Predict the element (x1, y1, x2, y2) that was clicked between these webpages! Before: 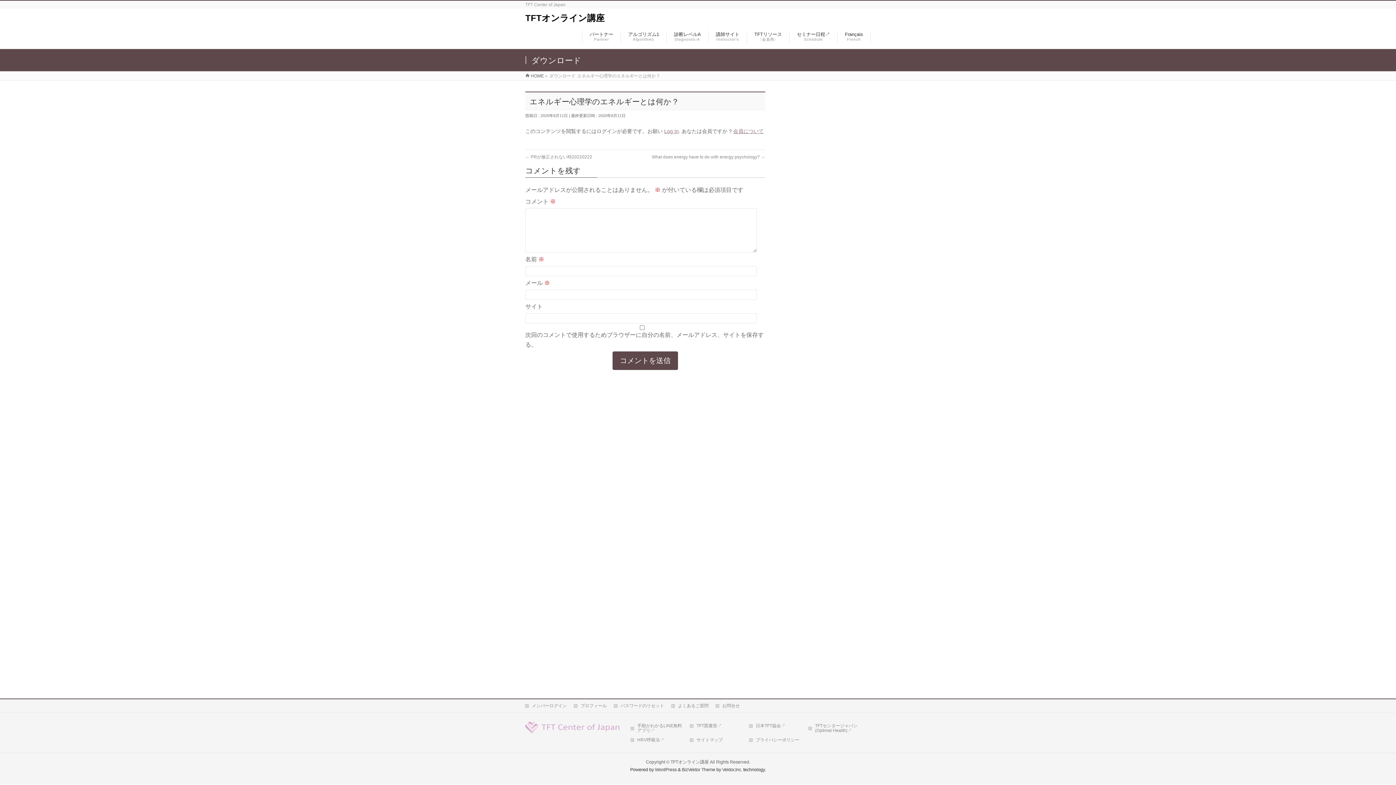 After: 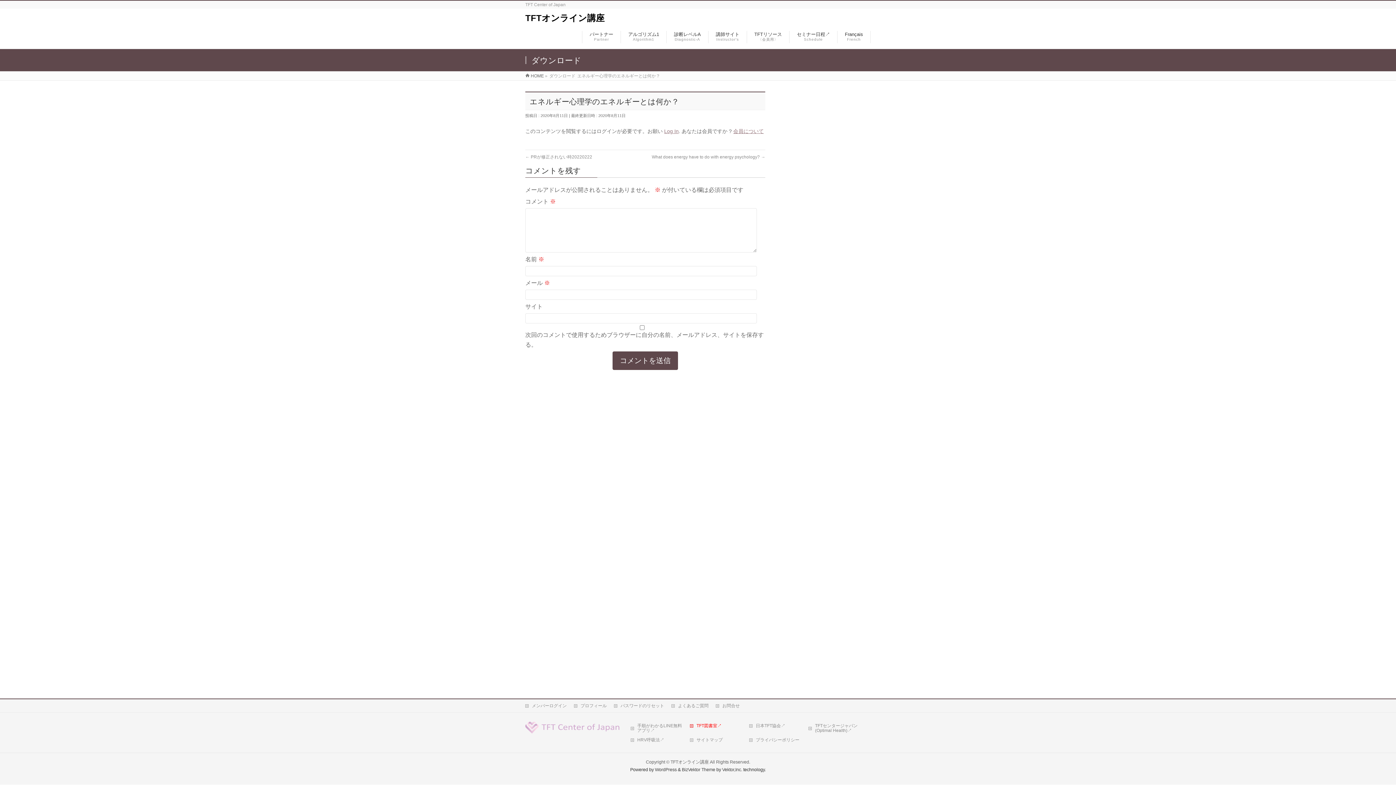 Action: bbox: (690, 723, 744, 729) label: TFT図書室↗︎